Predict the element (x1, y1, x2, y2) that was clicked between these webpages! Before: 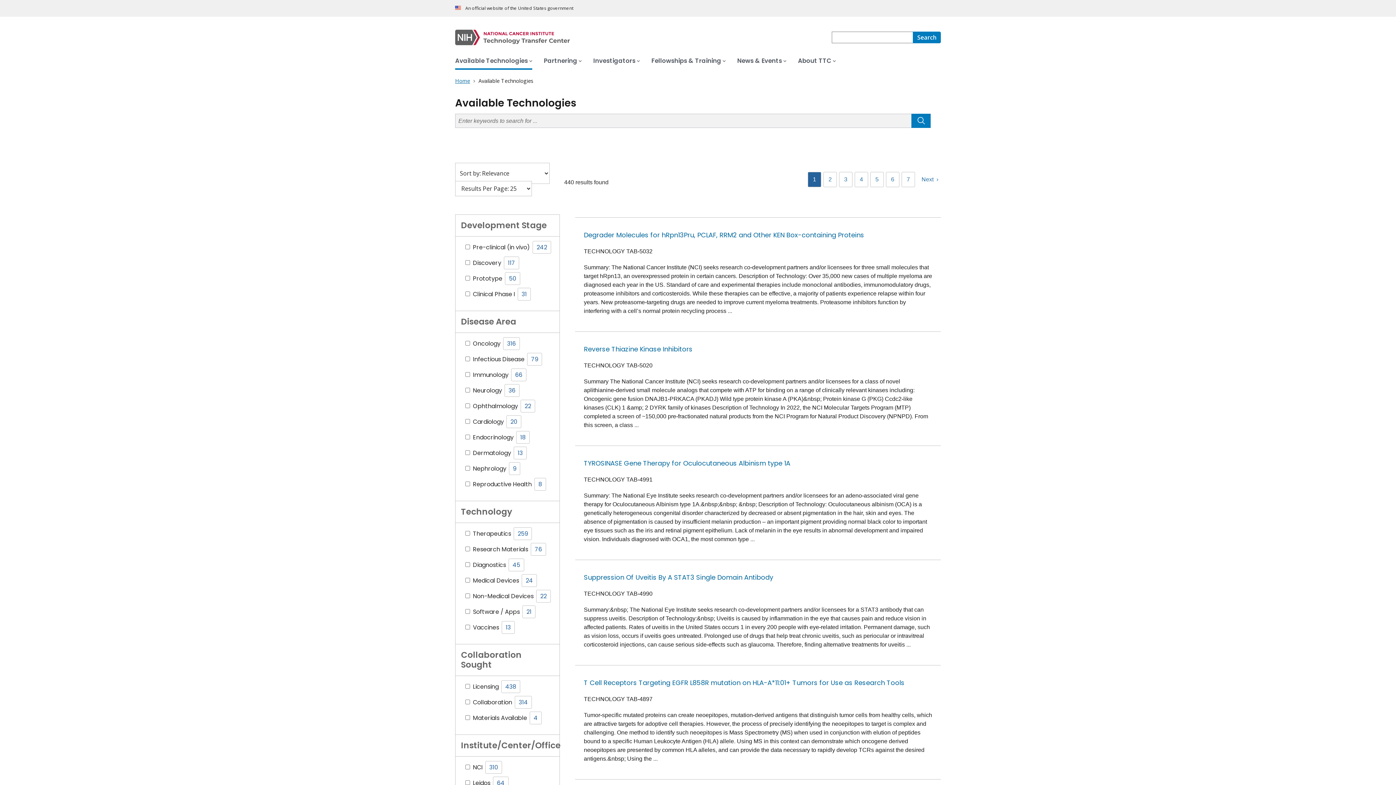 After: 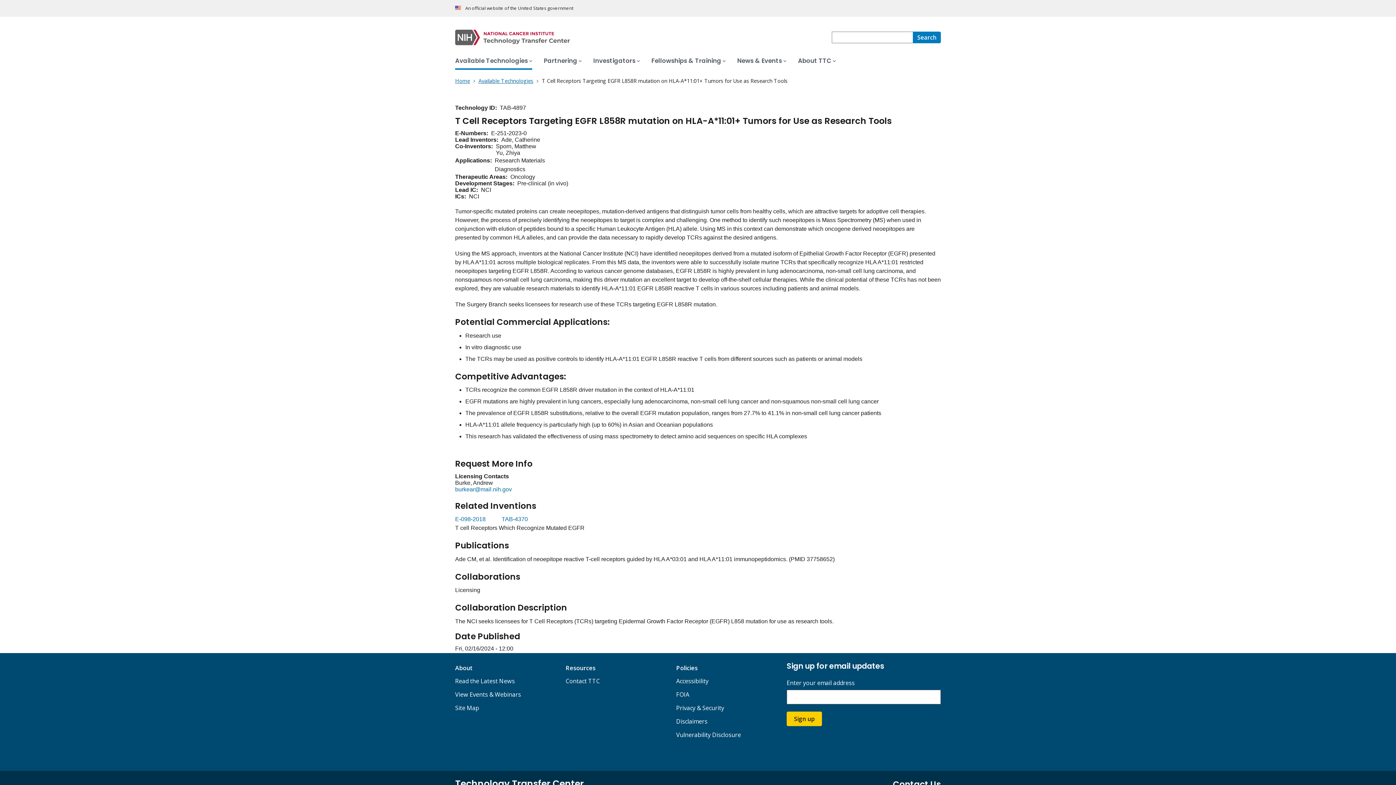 Action: label: T Cell Receptors Targeting EGFR L858R mutation on HLA-A*11:01+ Tumors for Use as Research Tools bbox: (584, 678, 904, 687)